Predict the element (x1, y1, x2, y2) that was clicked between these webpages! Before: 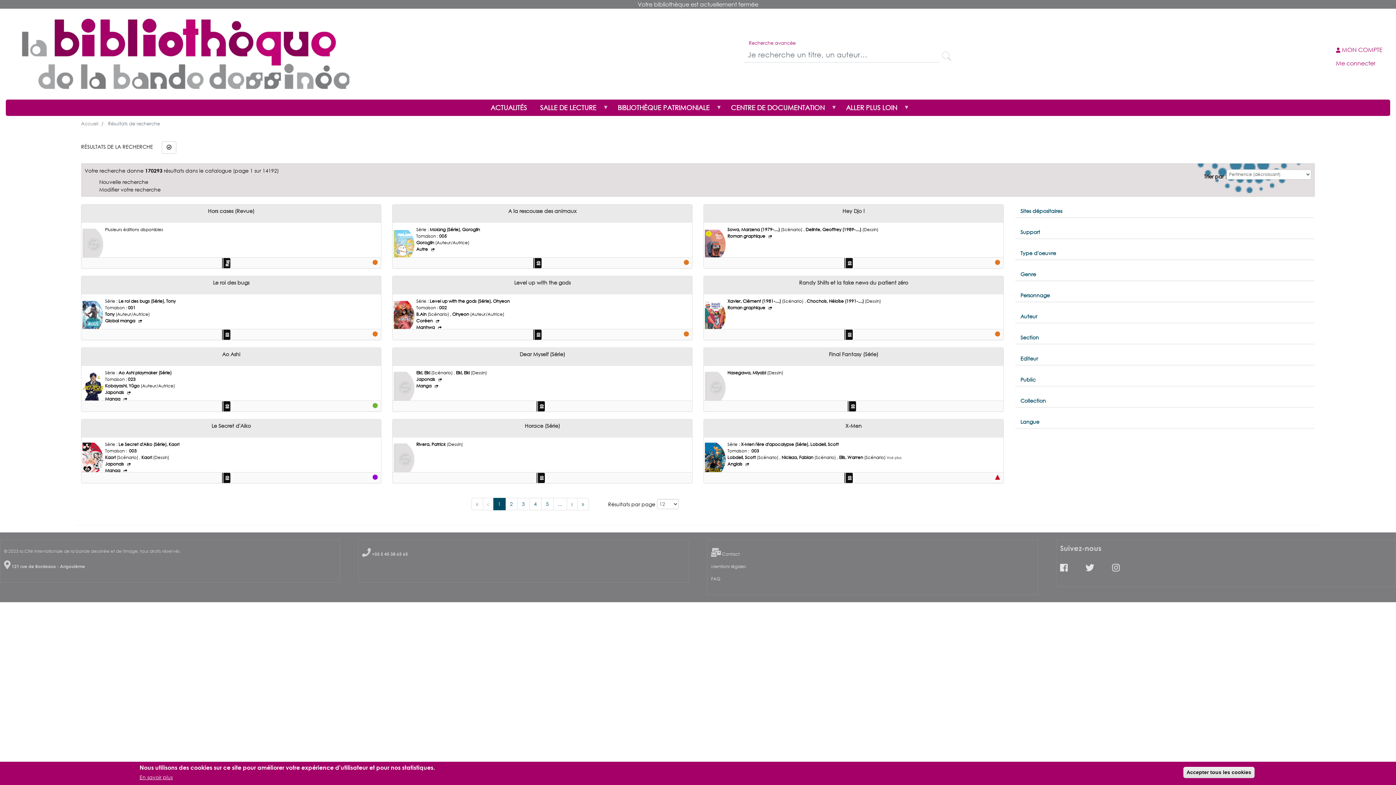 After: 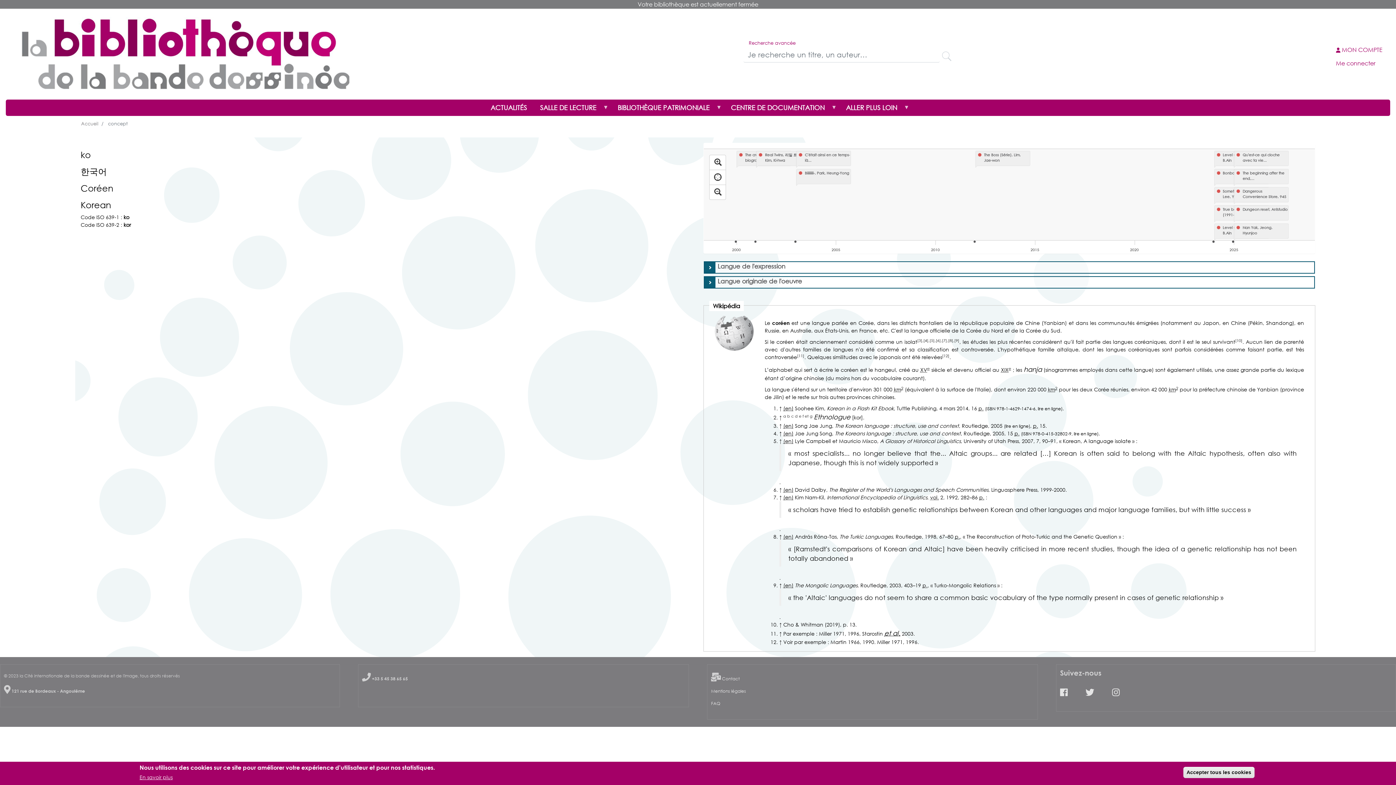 Action: label:   bbox: (416, 318, 420, 323)